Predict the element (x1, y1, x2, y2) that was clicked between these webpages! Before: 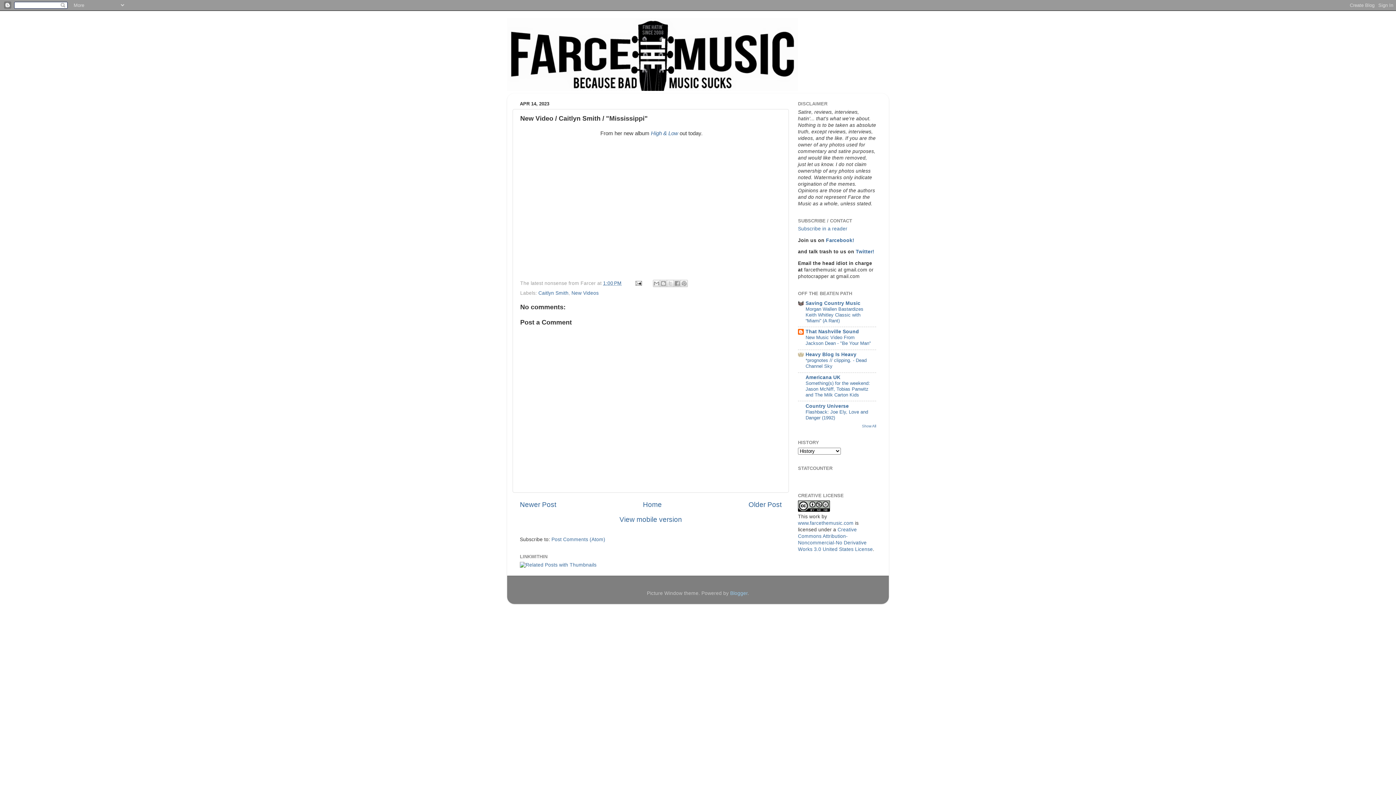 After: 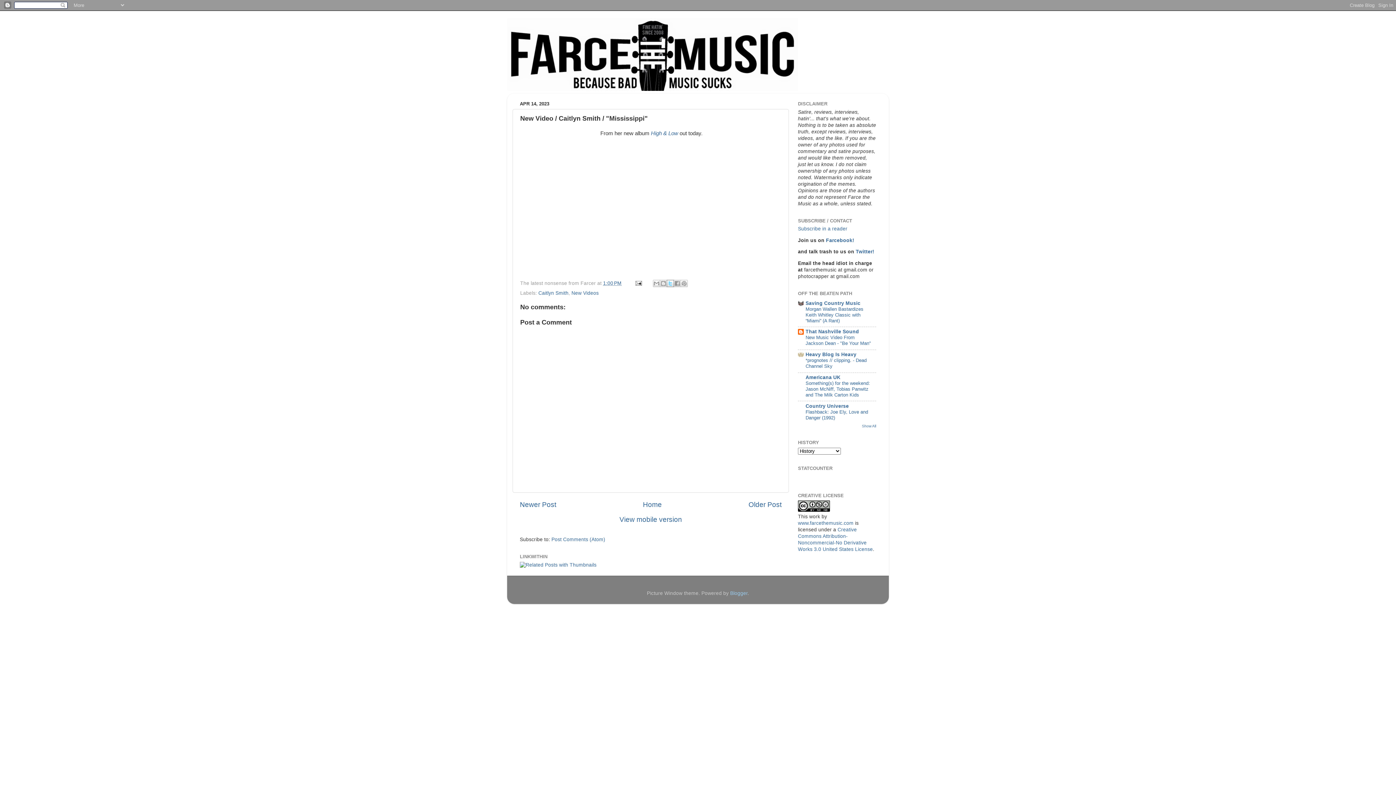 Action: label: Share to X bbox: (666, 280, 674, 287)